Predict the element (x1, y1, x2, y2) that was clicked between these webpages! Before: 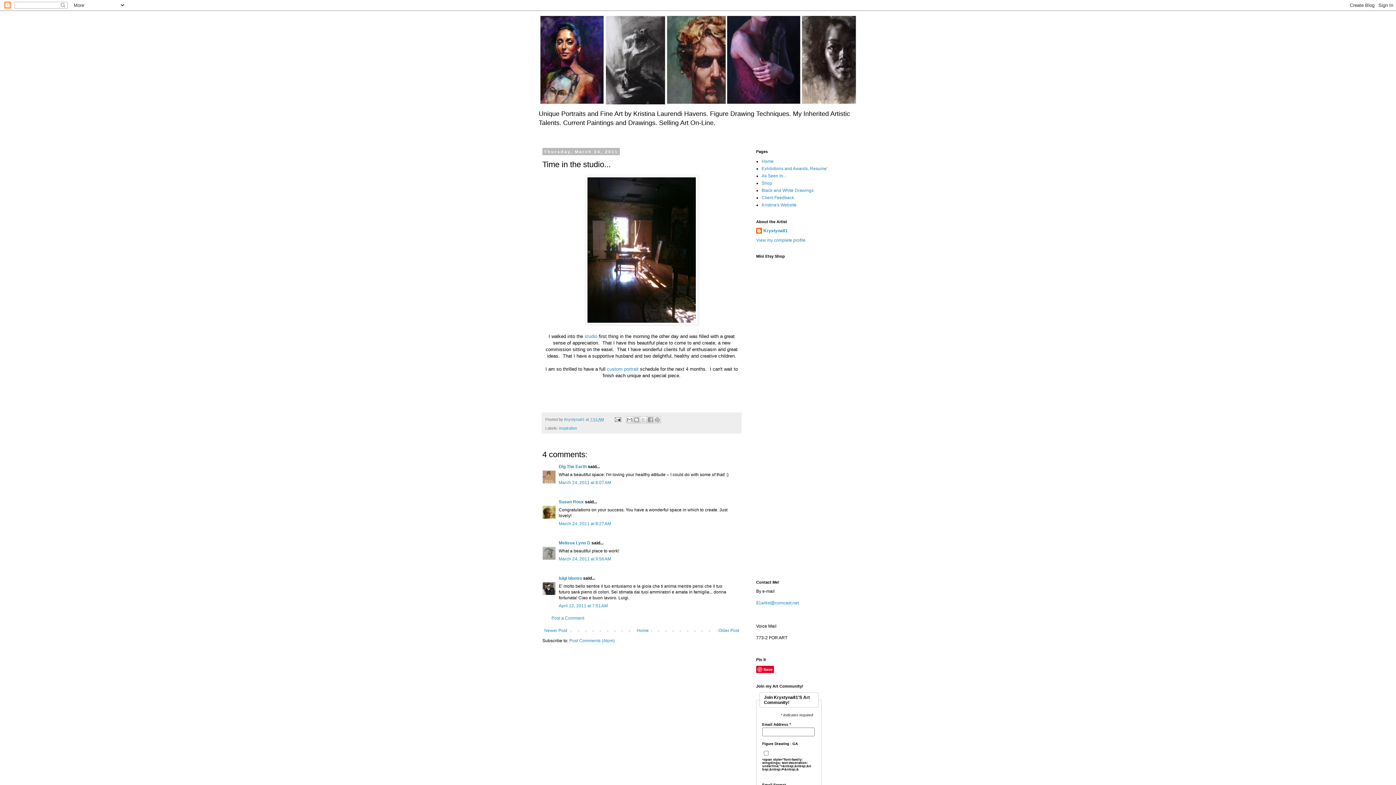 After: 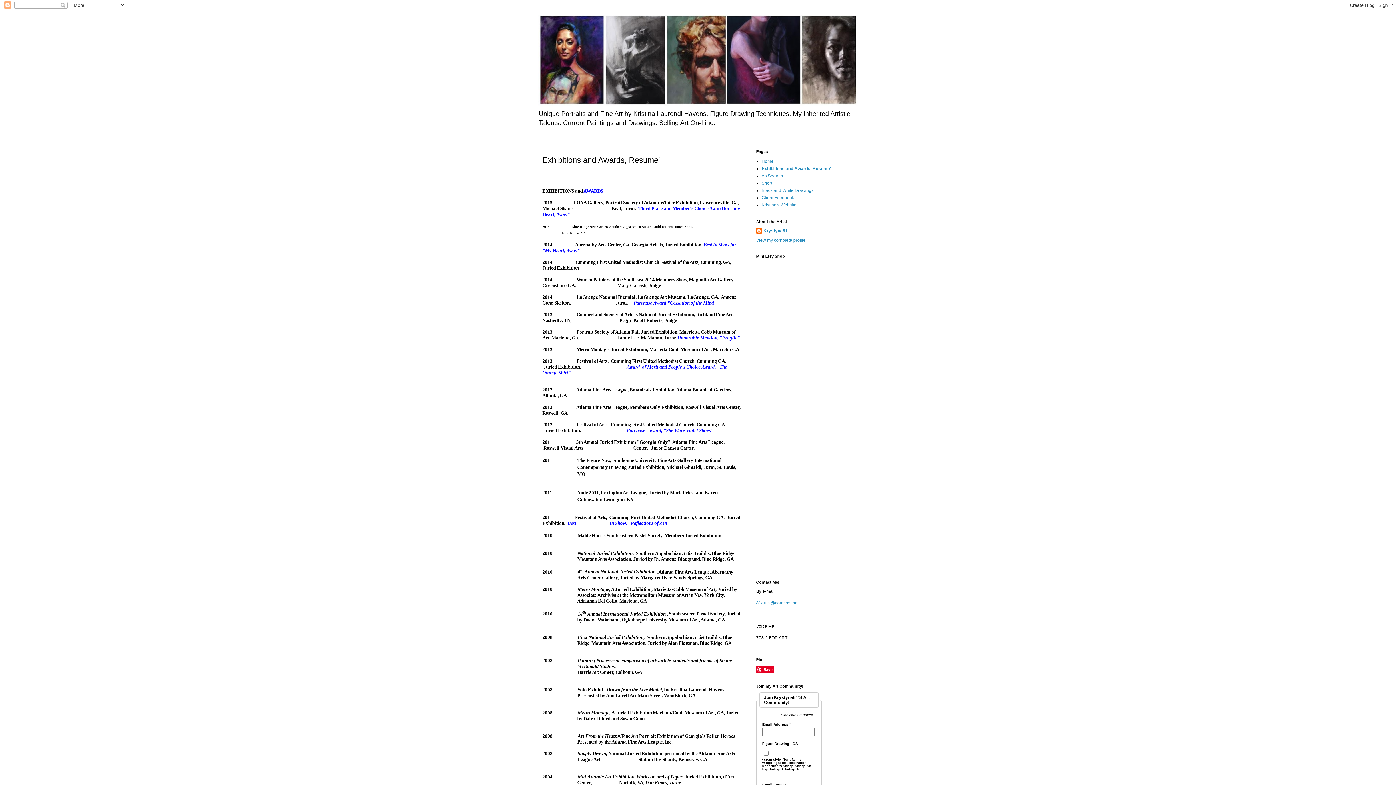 Action: label: Exhibitions and Awards, Resume' bbox: (761, 166, 827, 171)